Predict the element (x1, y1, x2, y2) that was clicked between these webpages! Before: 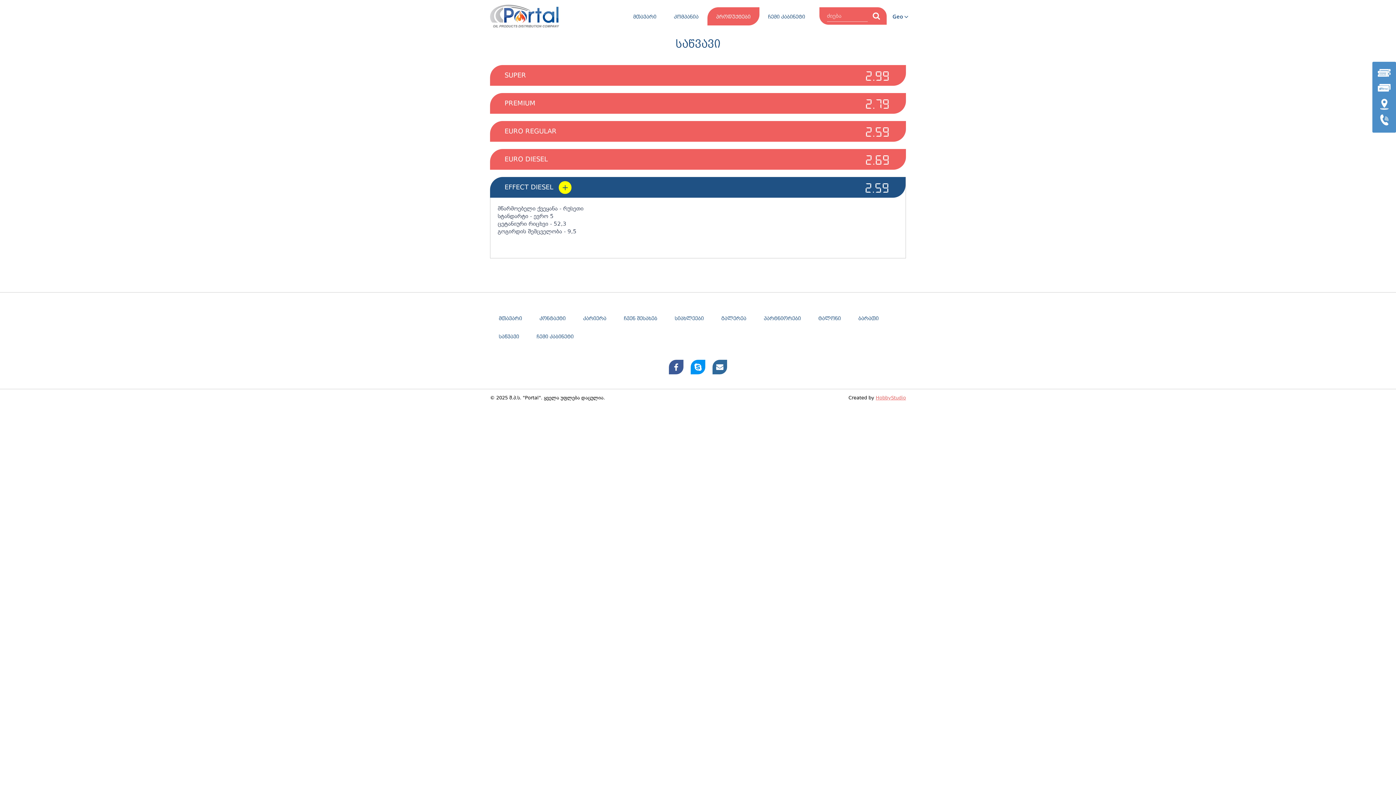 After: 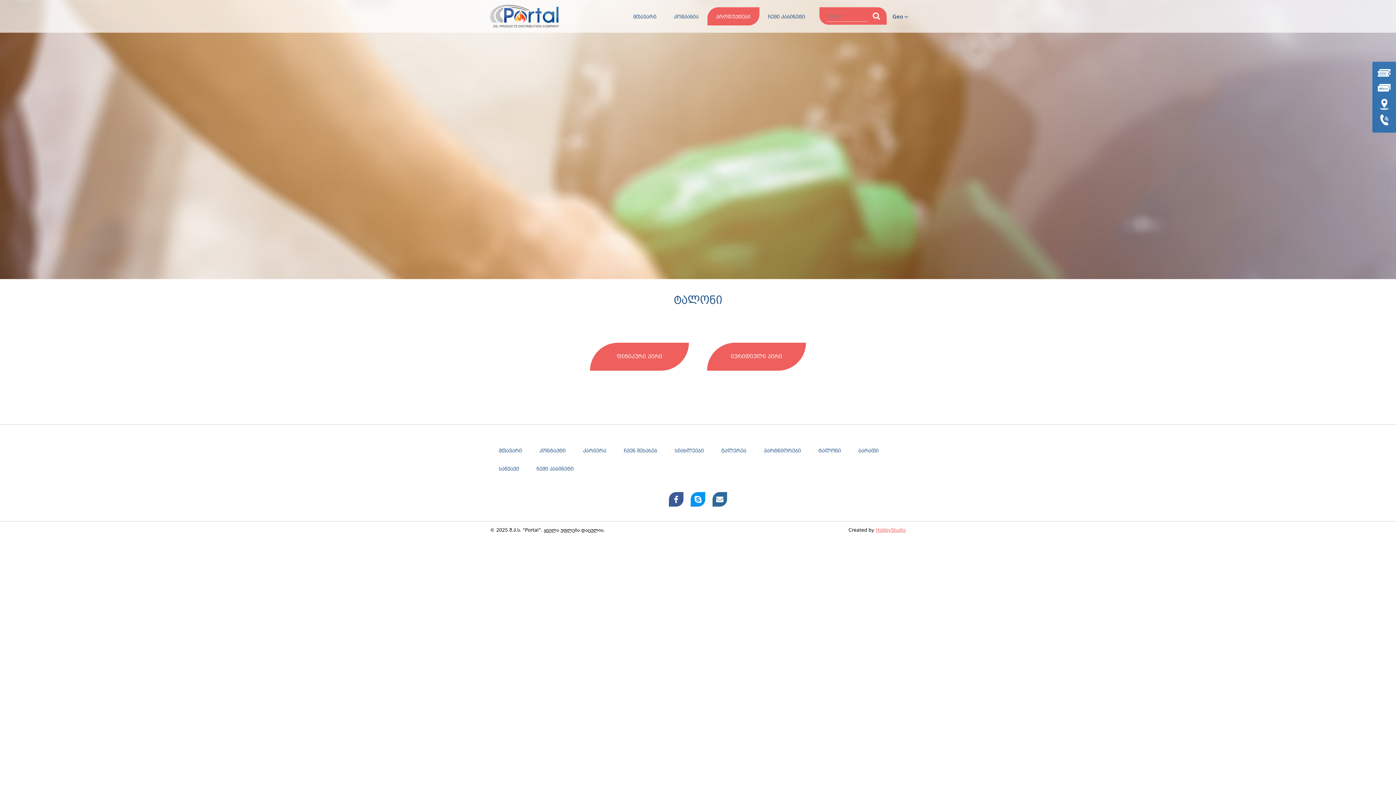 Action: bbox: (1378, 69, 1390, 76)